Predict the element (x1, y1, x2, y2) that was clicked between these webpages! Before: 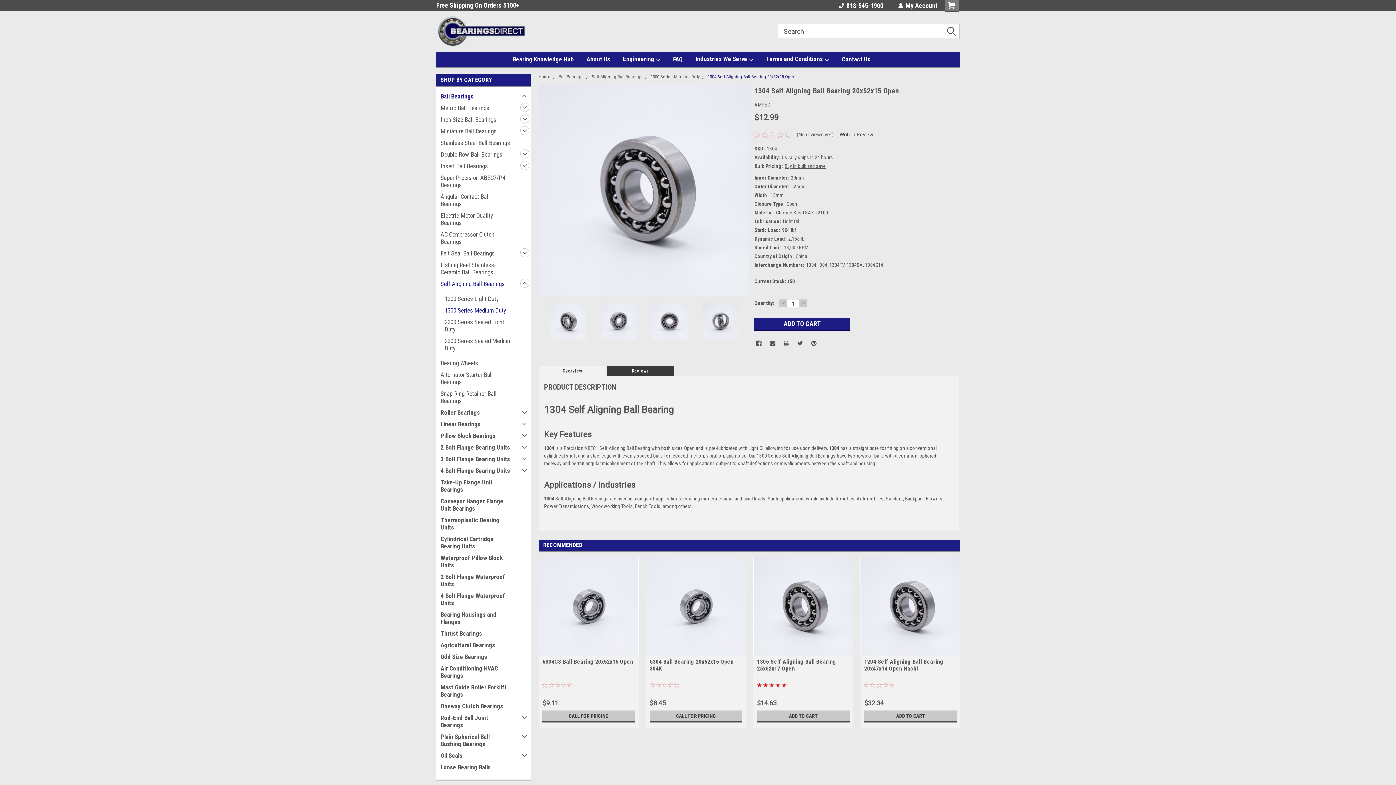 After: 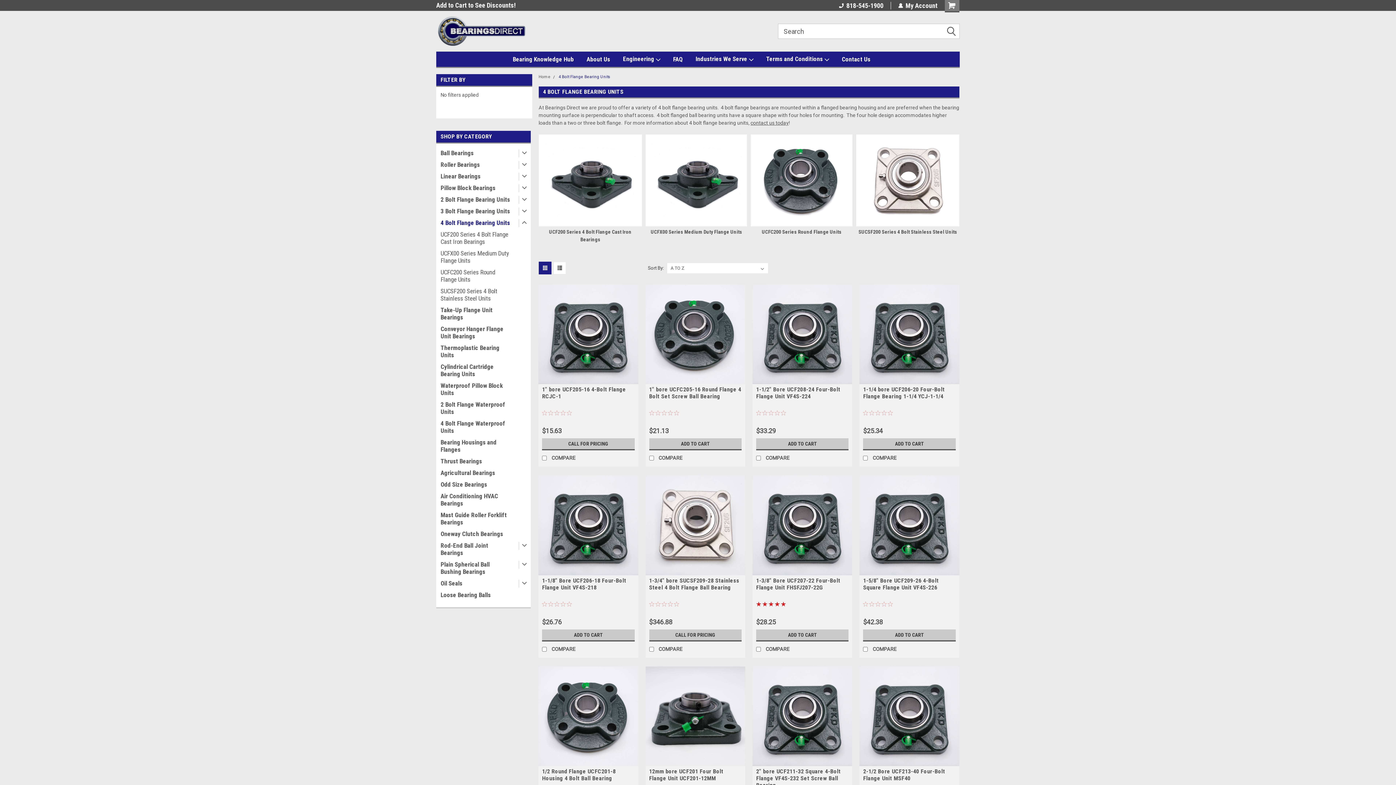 Action: bbox: (436, 465, 515, 476) label: 4 Bolt Flange Bearing Units